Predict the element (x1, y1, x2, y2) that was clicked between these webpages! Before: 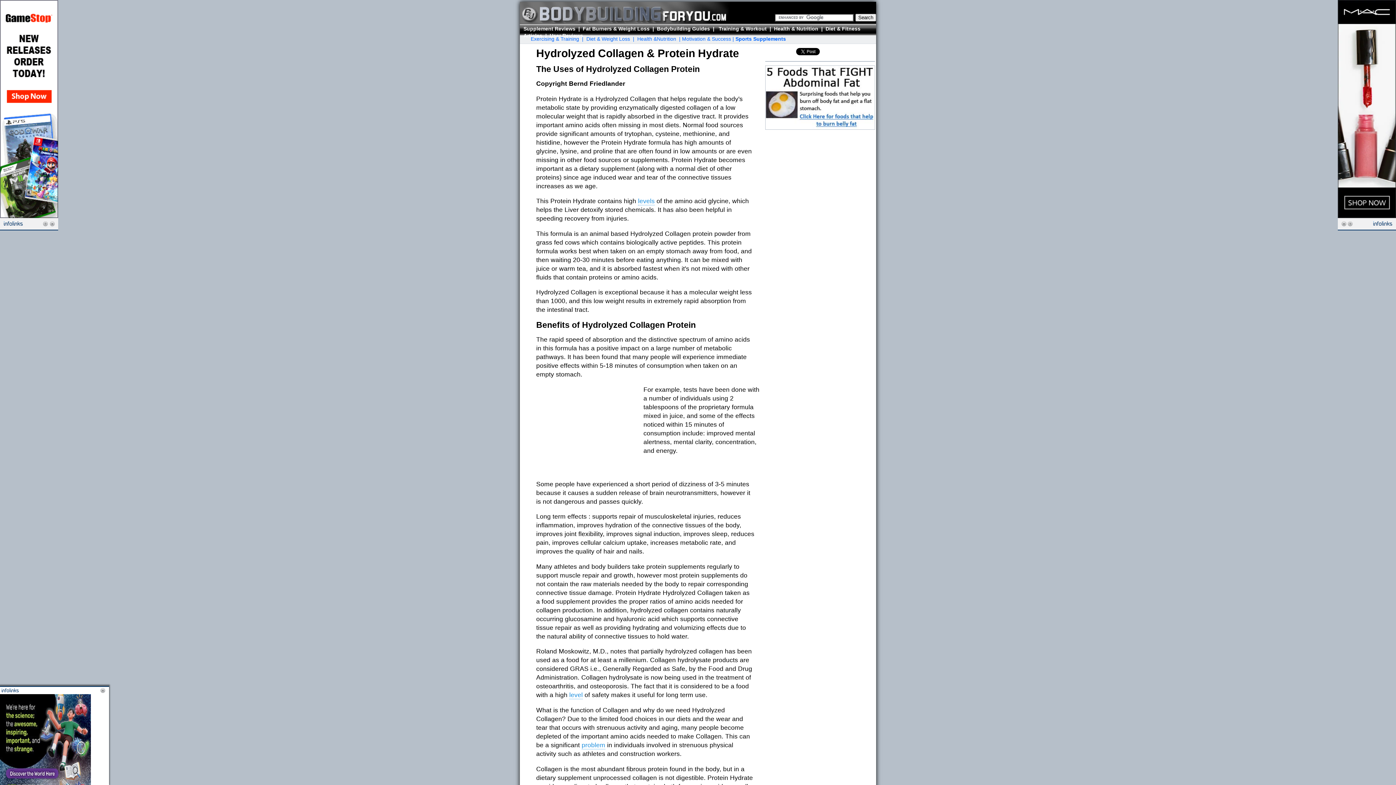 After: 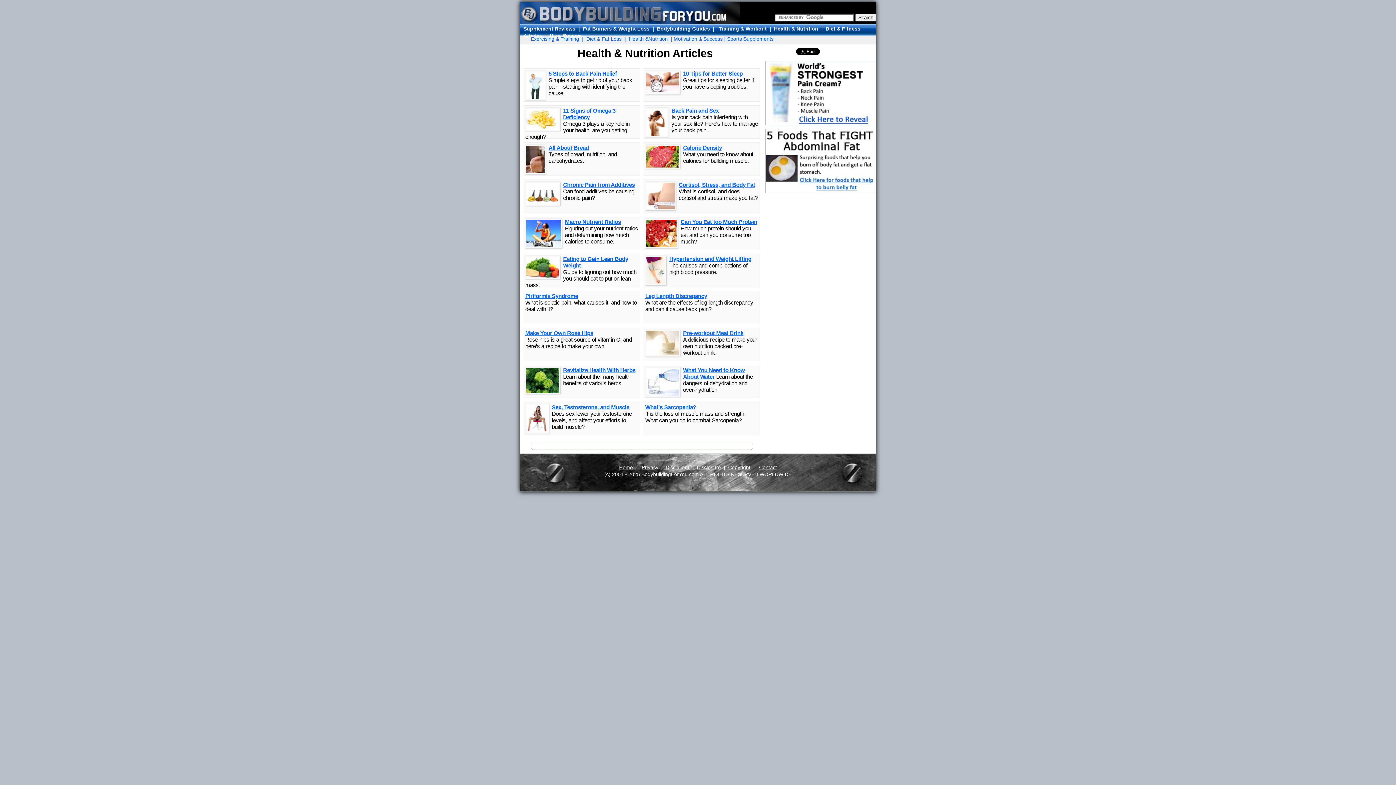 Action: bbox: (637, 36, 676, 41) label: Health &Nutrition